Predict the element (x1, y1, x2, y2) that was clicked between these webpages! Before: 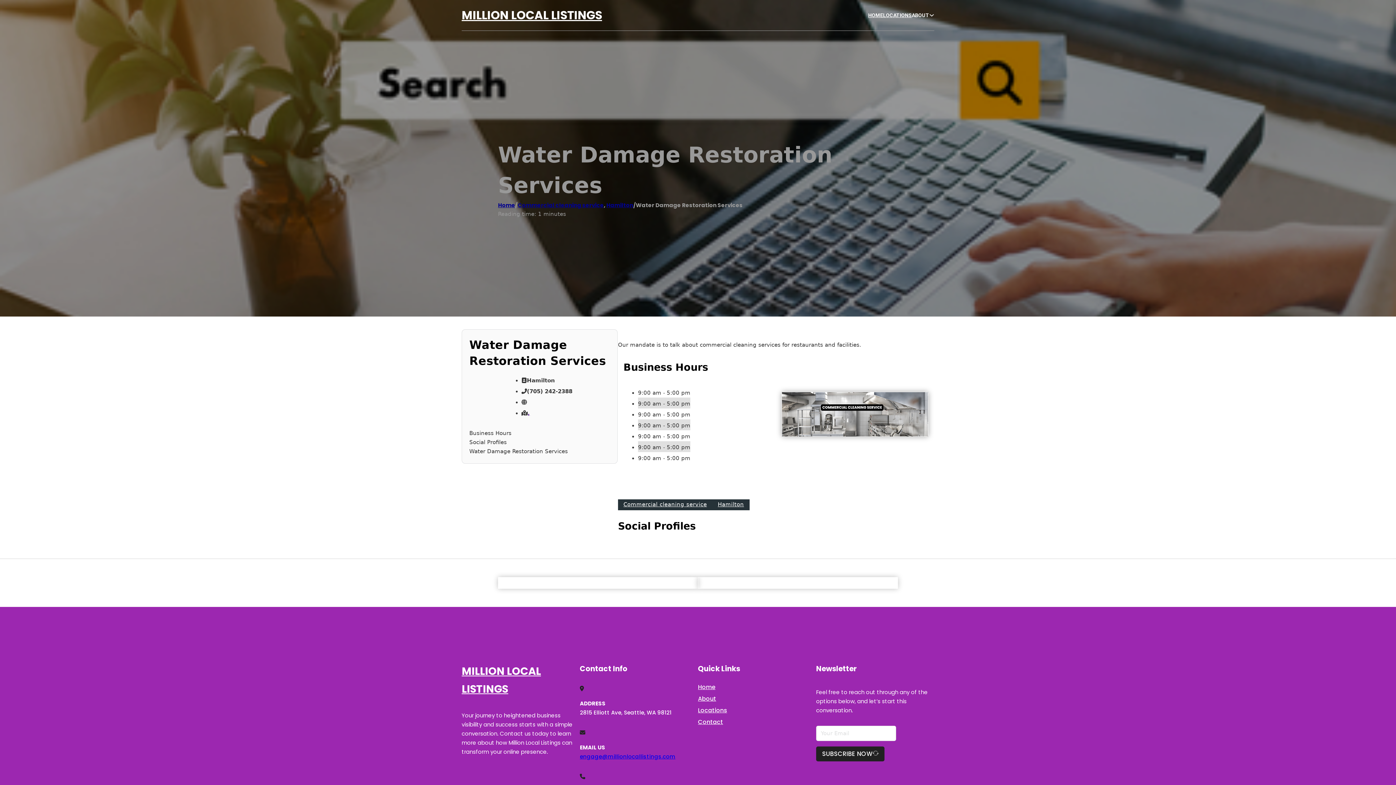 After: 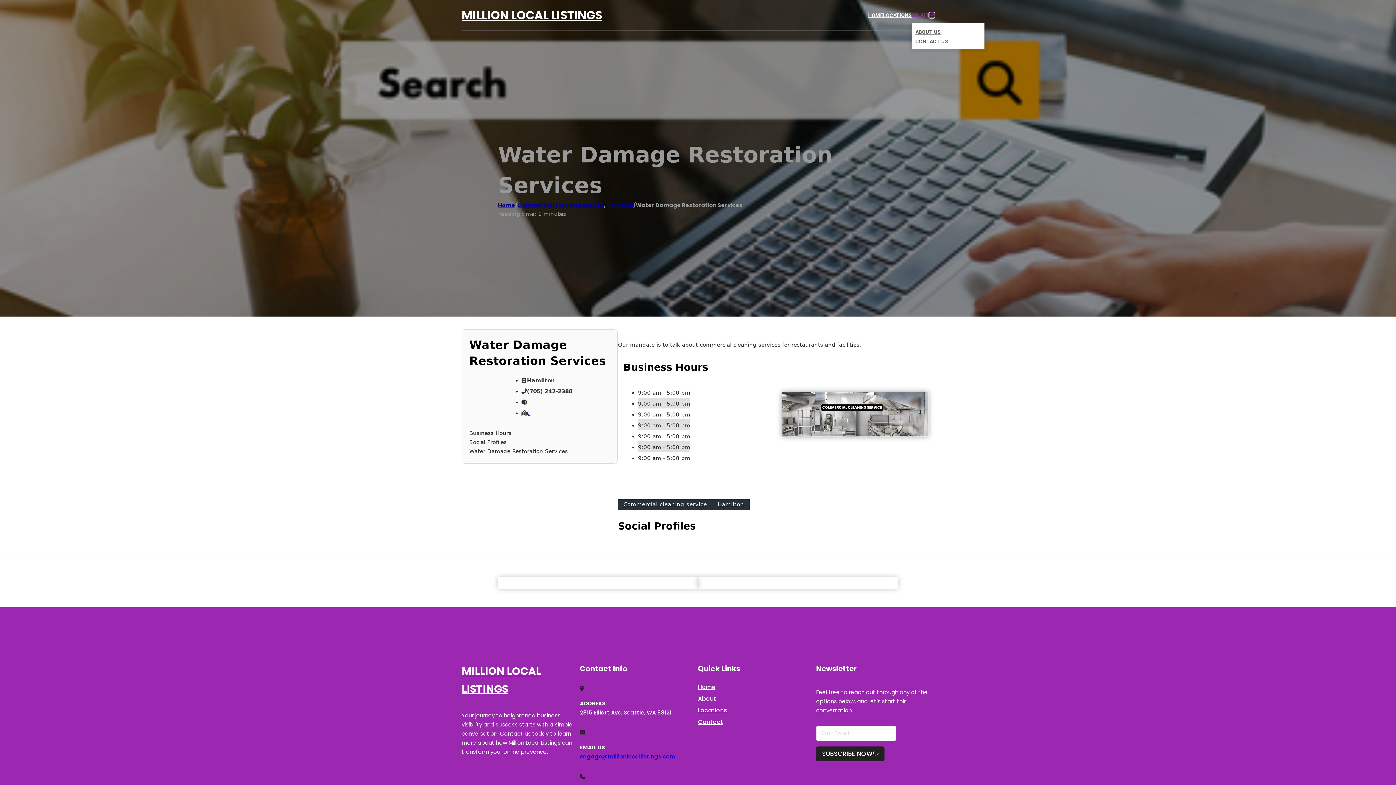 Action: label: Toggle dropdown bbox: (929, 12, 934, 17)